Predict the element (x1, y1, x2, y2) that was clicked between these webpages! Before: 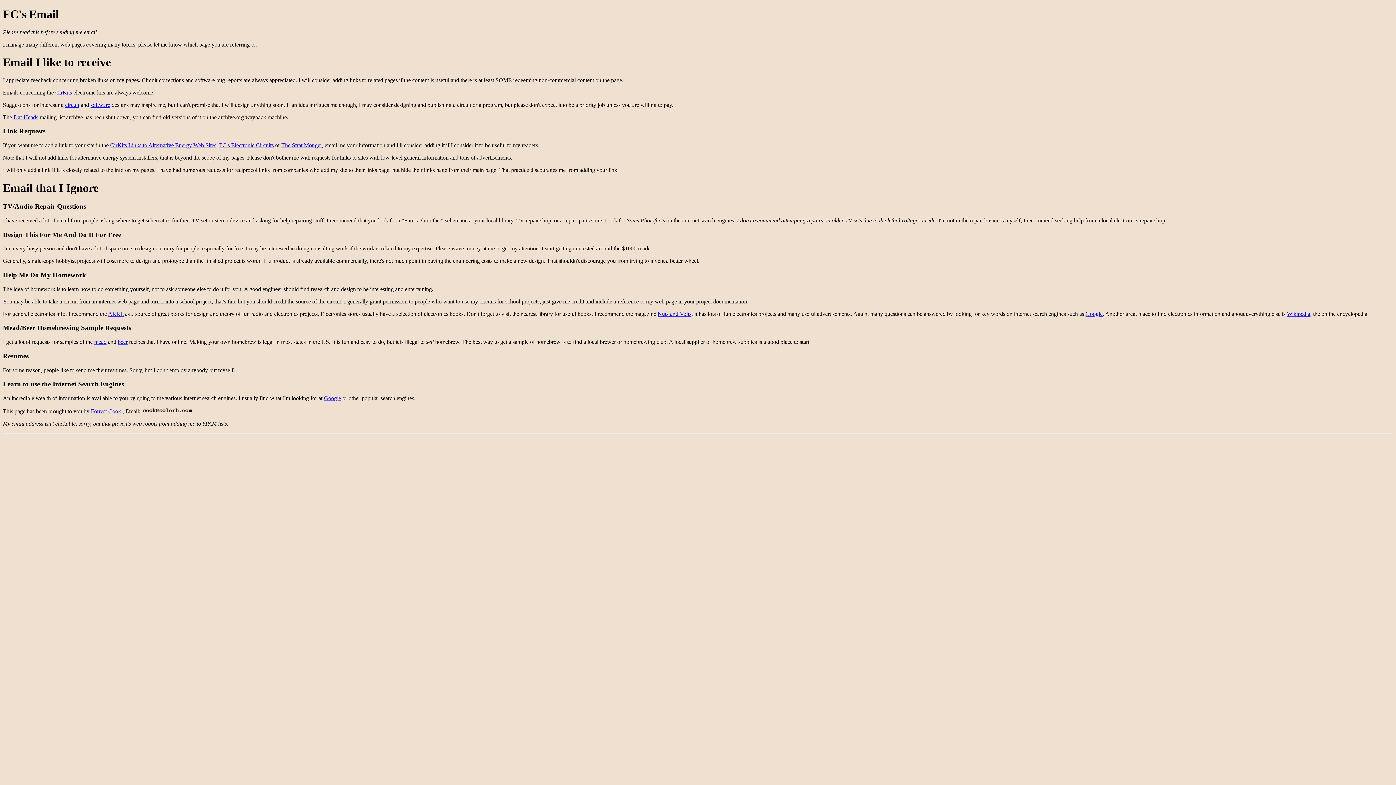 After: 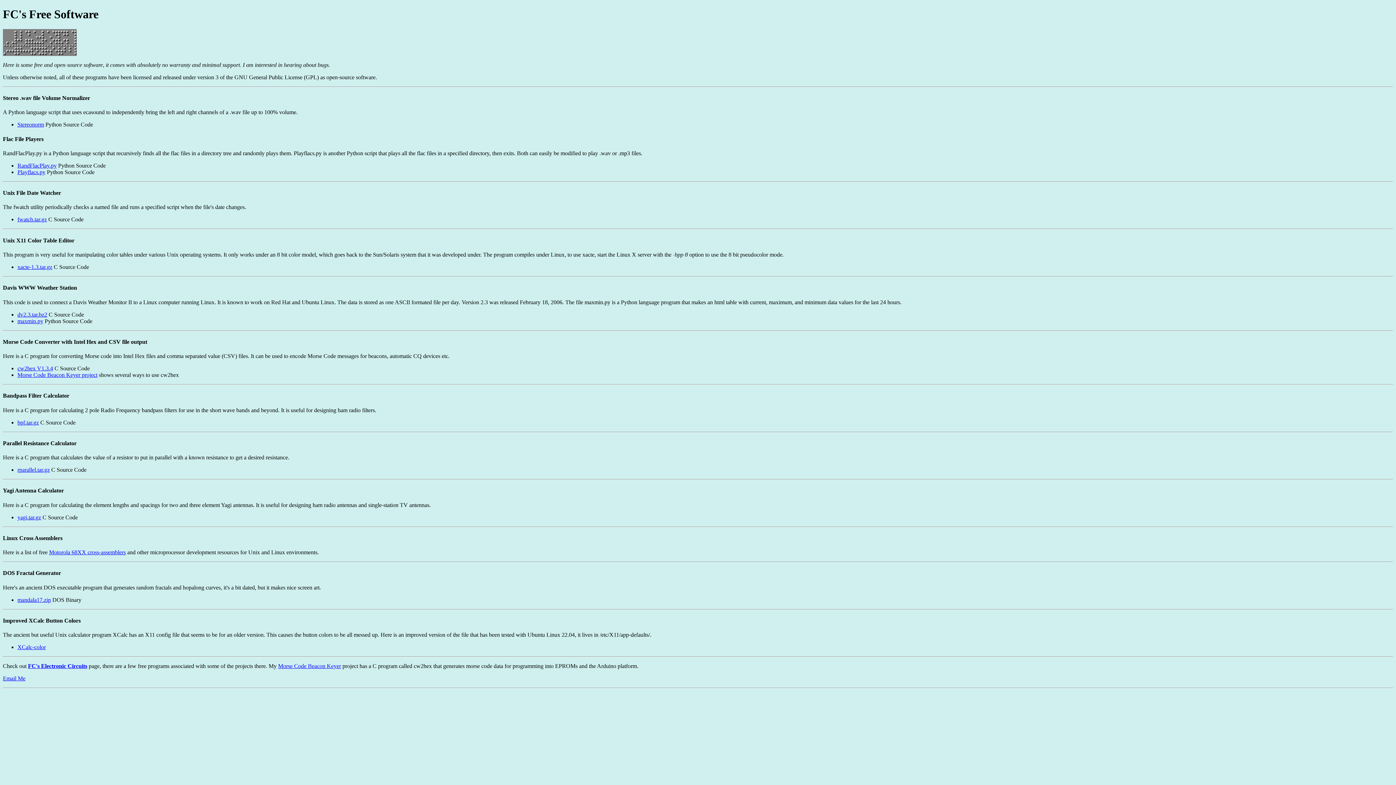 Action: bbox: (90, 101, 110, 107) label: software